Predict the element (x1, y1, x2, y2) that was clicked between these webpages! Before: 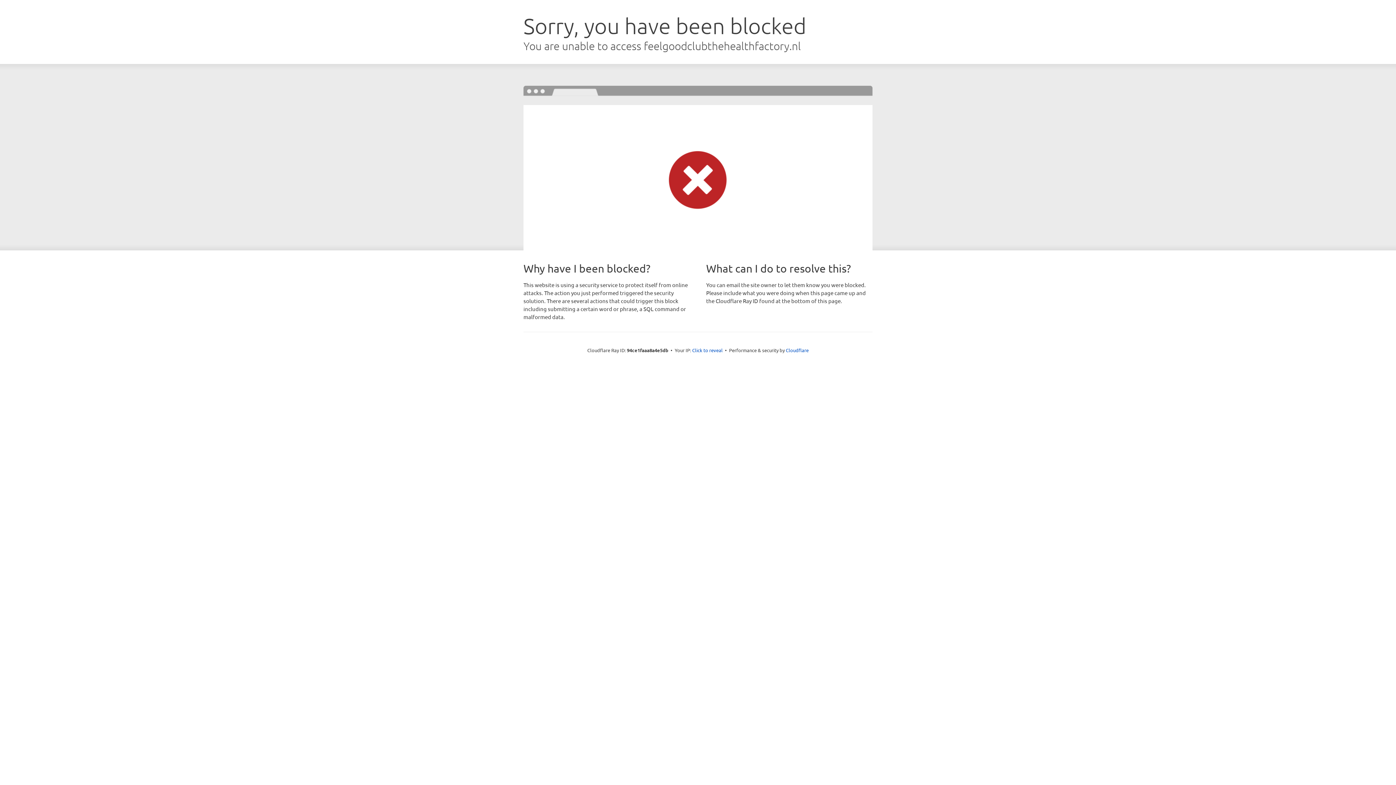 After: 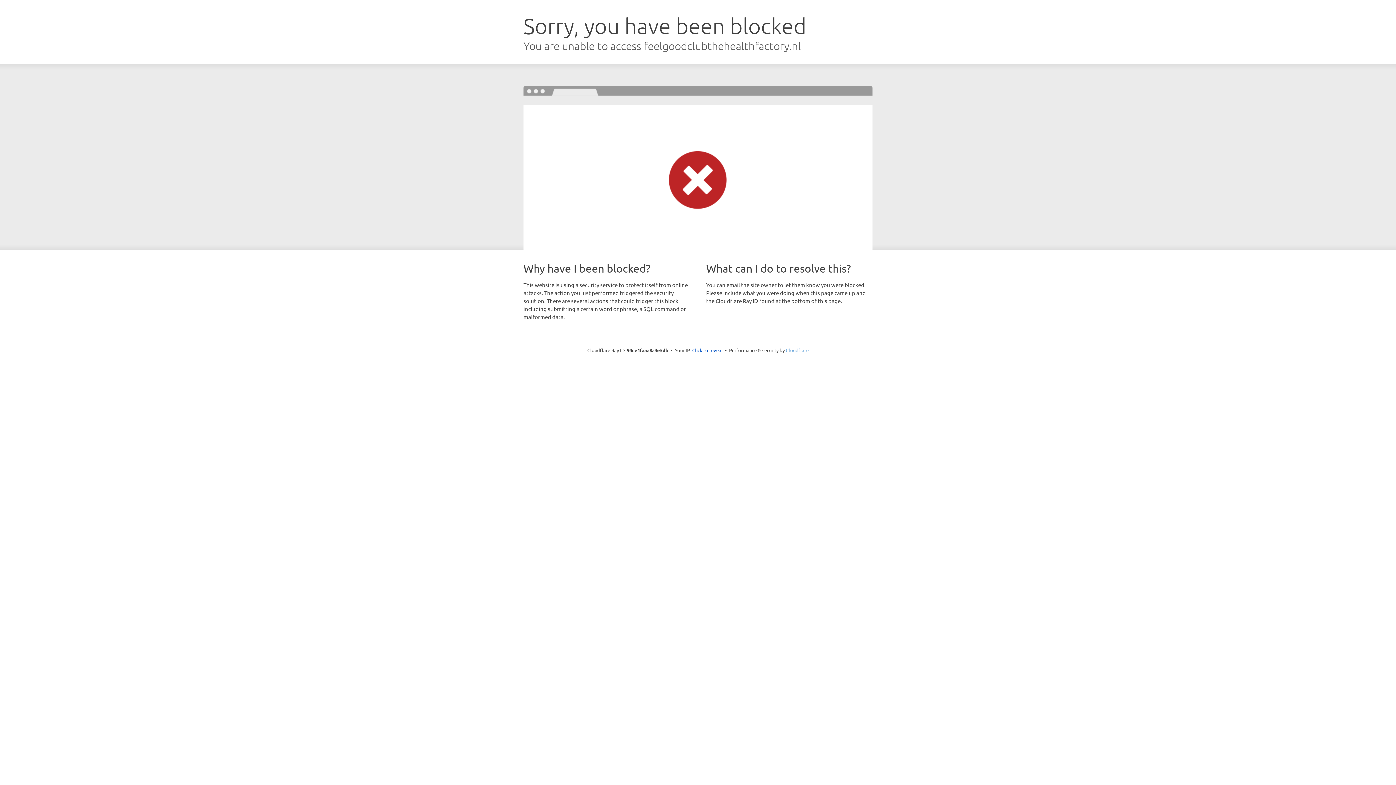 Action: bbox: (786, 347, 808, 353) label: Cloudflare